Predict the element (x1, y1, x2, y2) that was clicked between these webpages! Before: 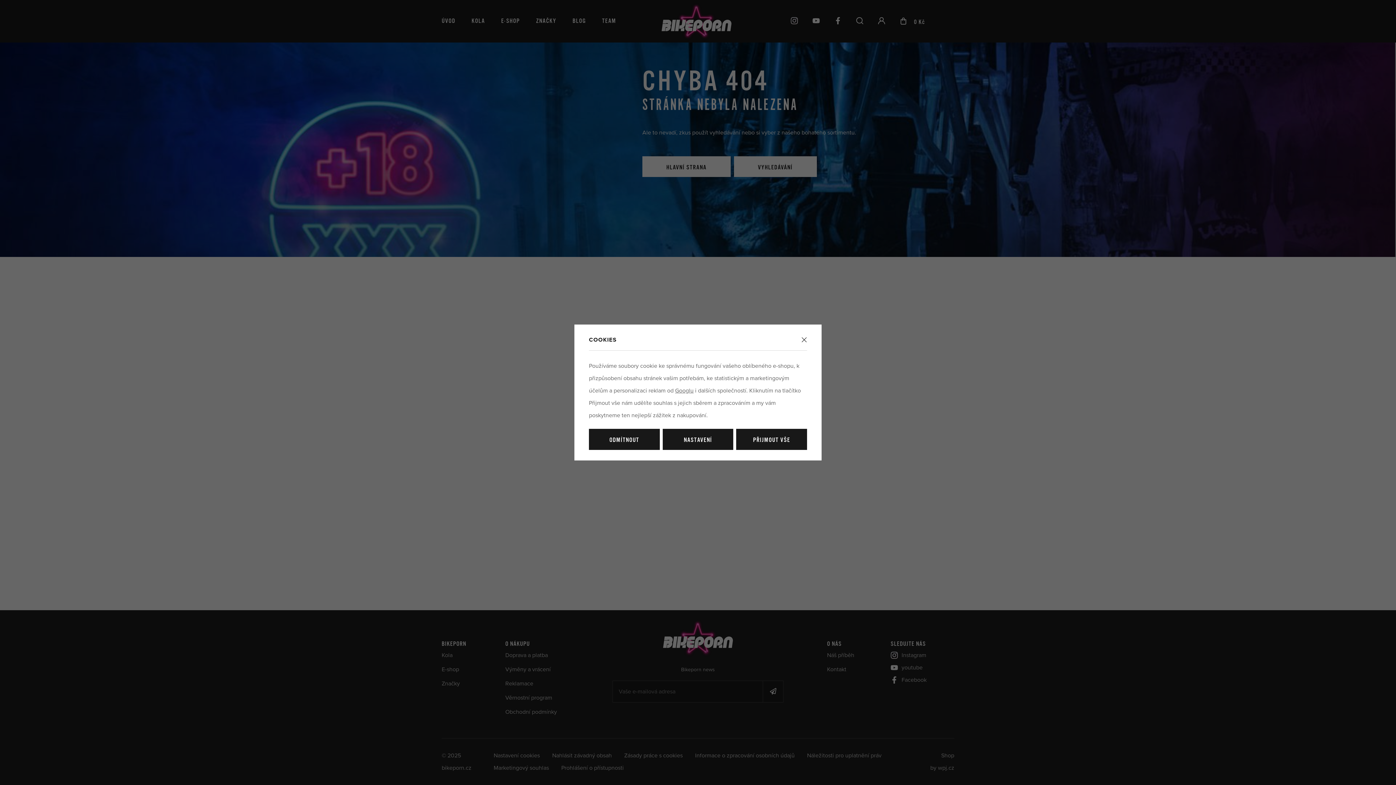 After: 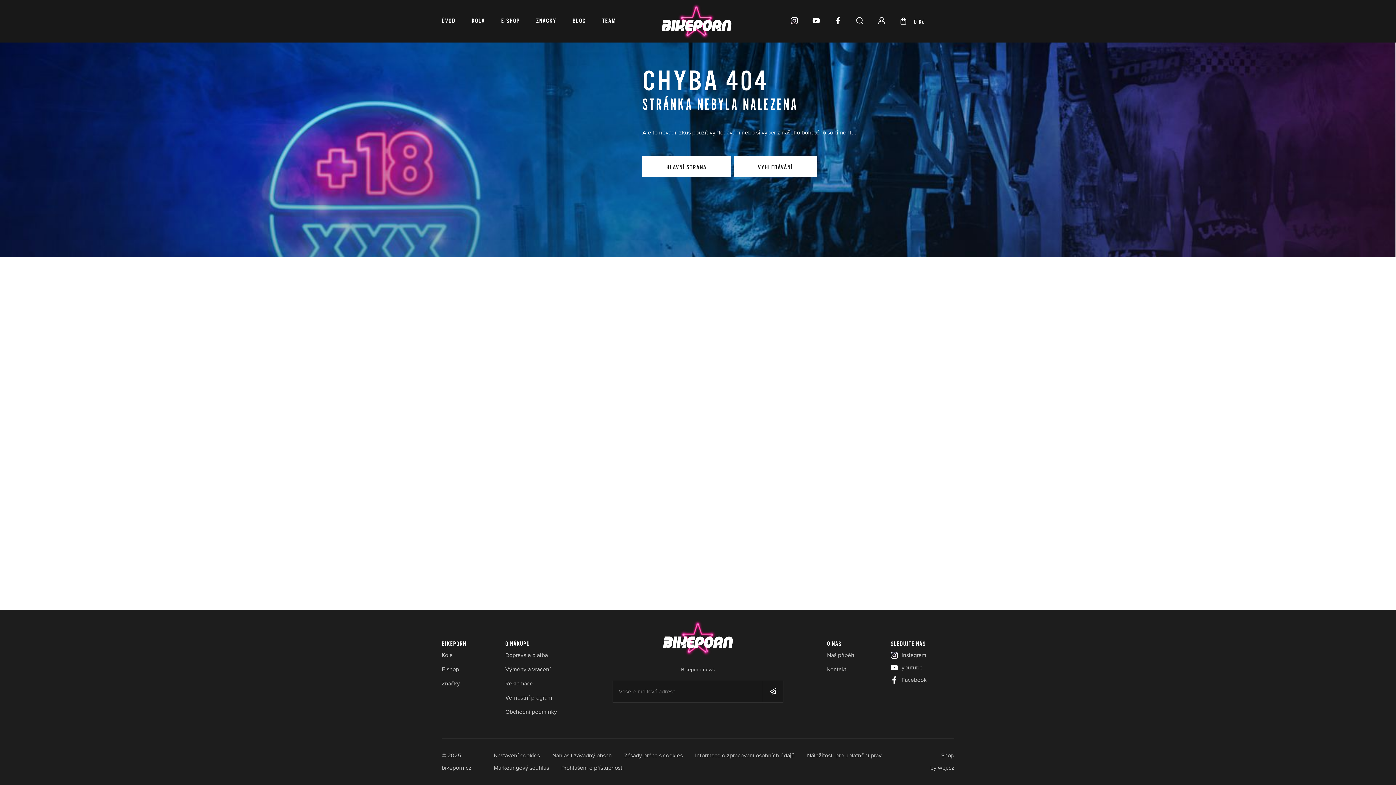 Action: bbox: (797, 337, 807, 342)